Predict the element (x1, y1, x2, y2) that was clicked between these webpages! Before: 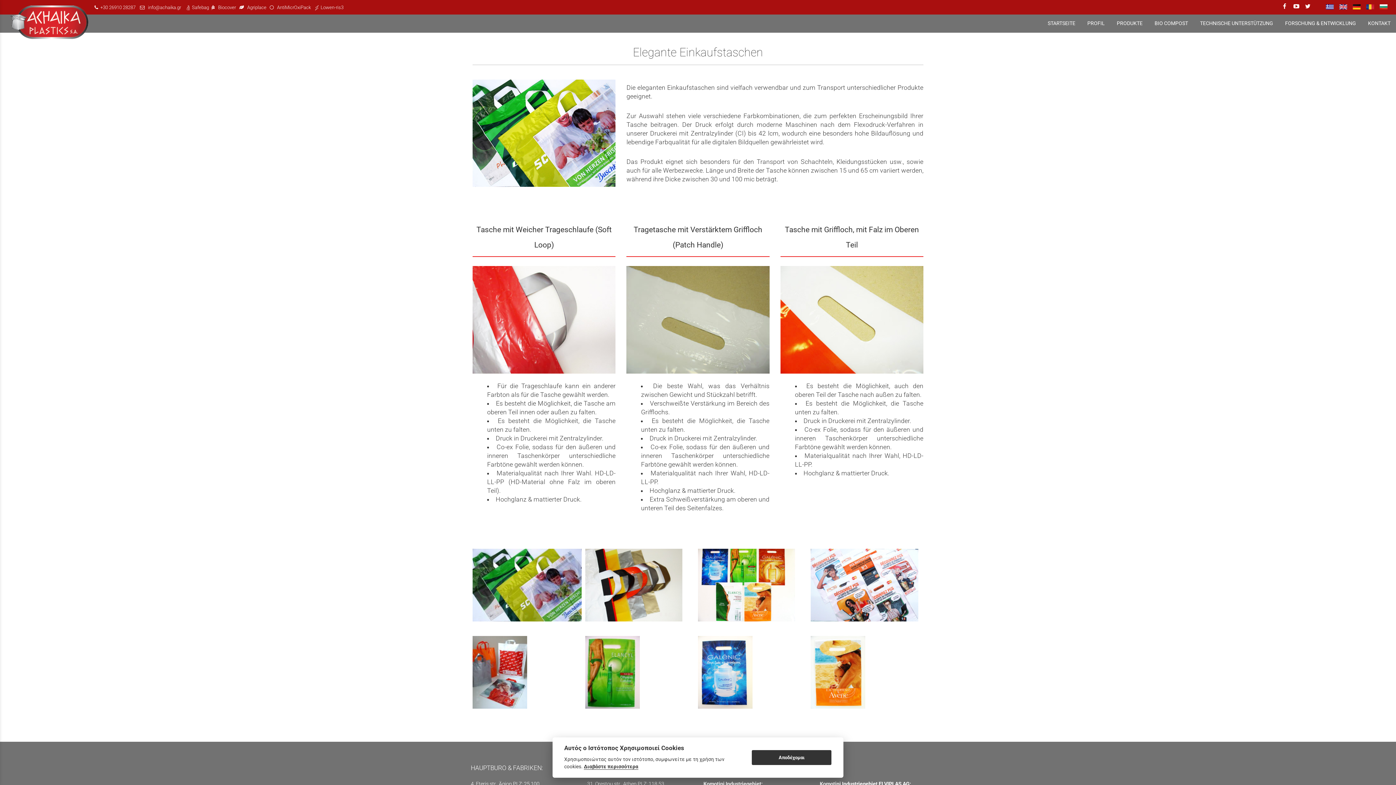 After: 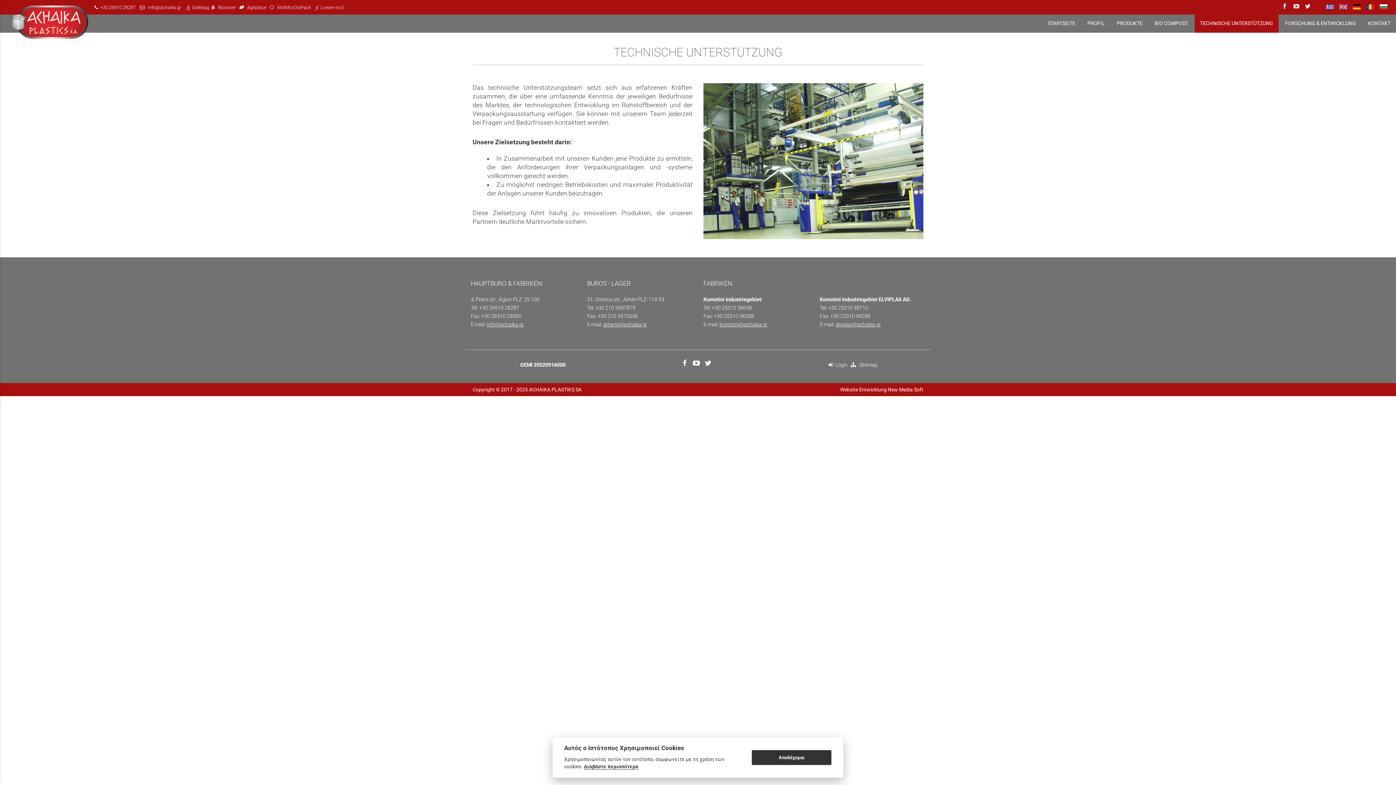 Action: label: TECHNISCHE UNTERSTÜTZUNG bbox: (1194, 14, 1278, 32)